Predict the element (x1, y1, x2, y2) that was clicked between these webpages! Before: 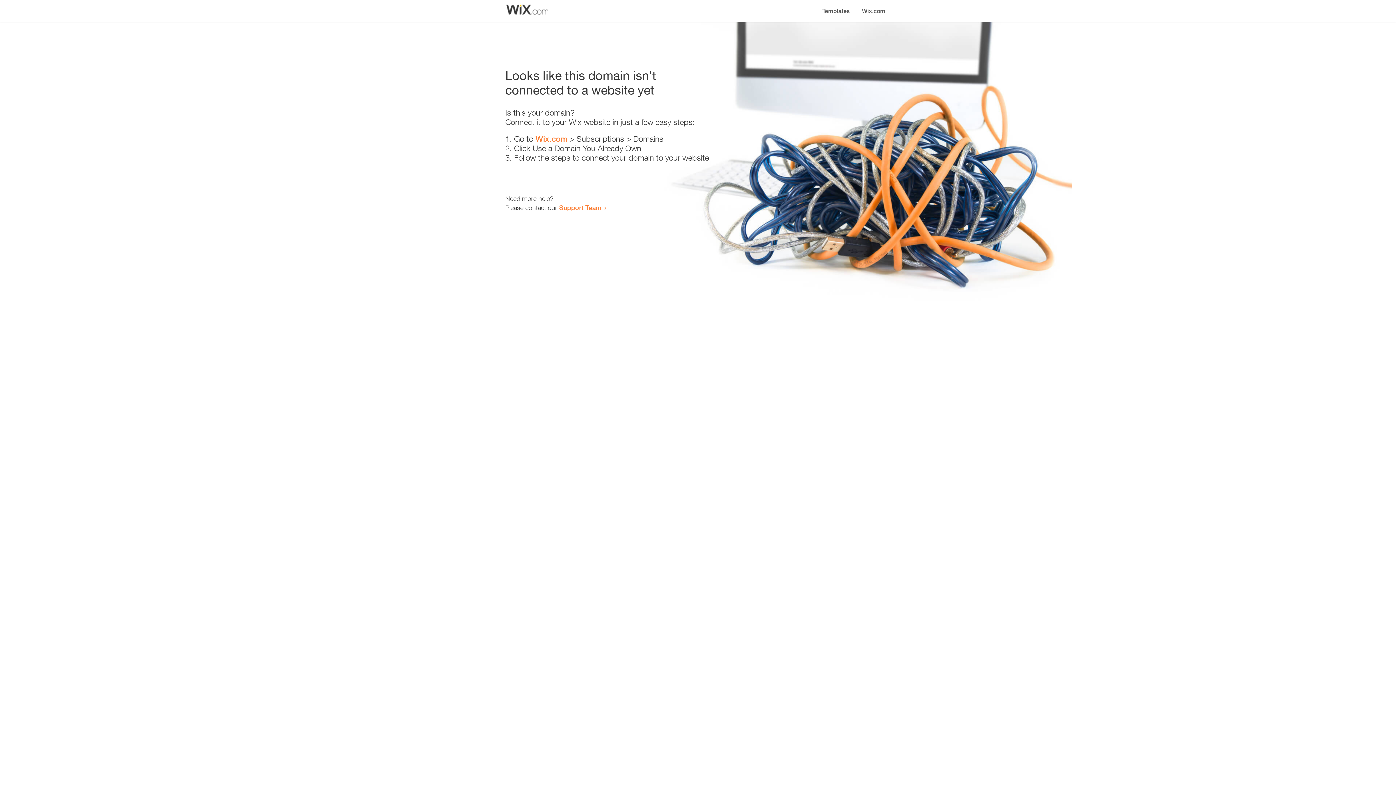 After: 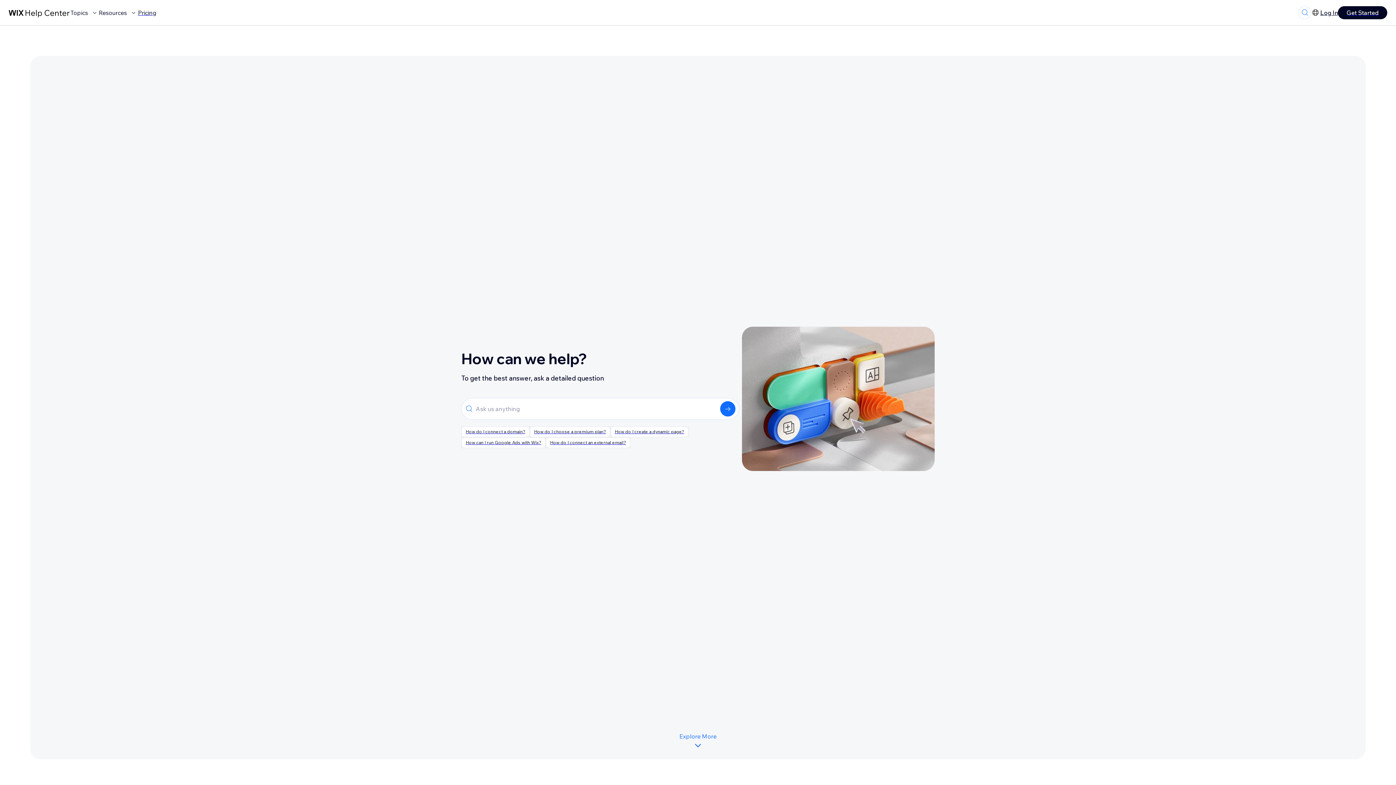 Action: label: Support Team bbox: (559, 203, 601, 211)